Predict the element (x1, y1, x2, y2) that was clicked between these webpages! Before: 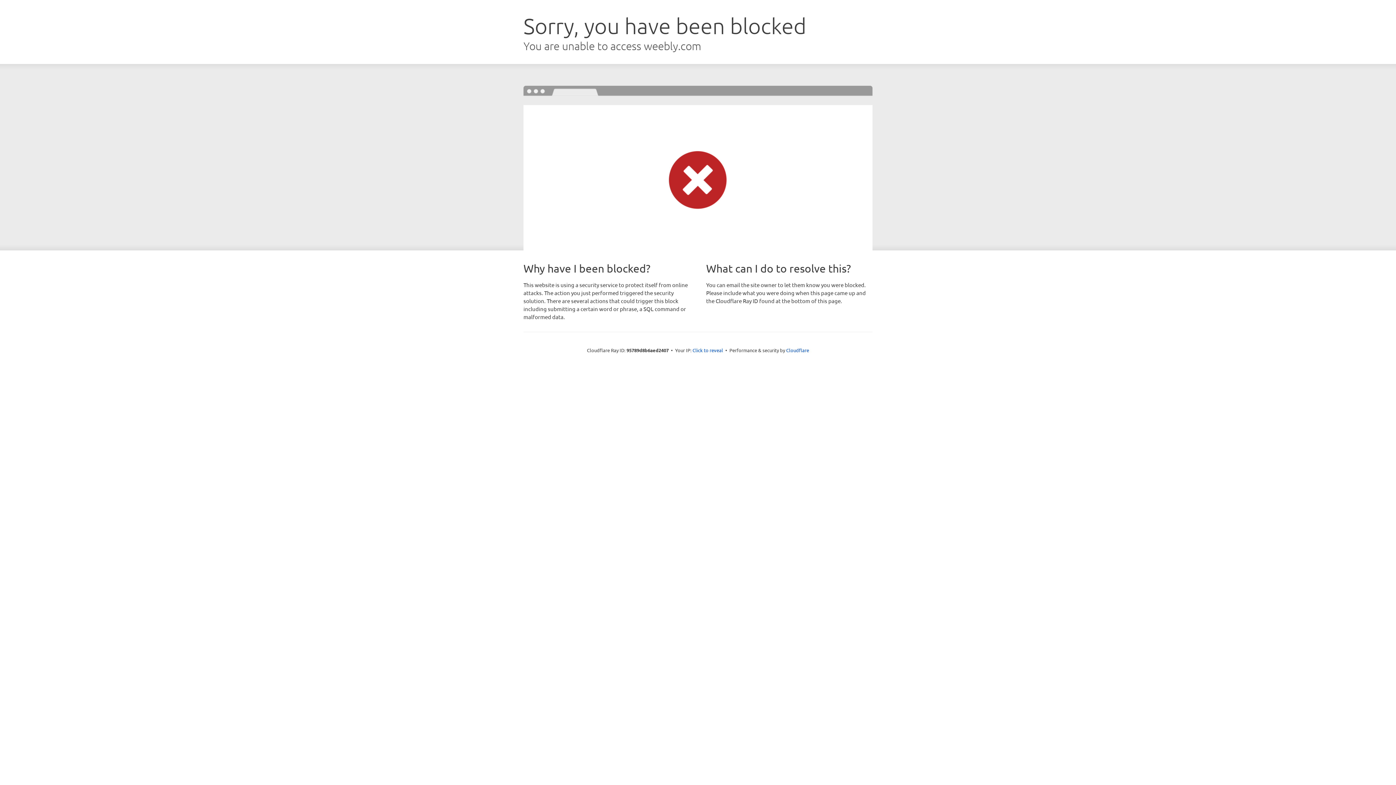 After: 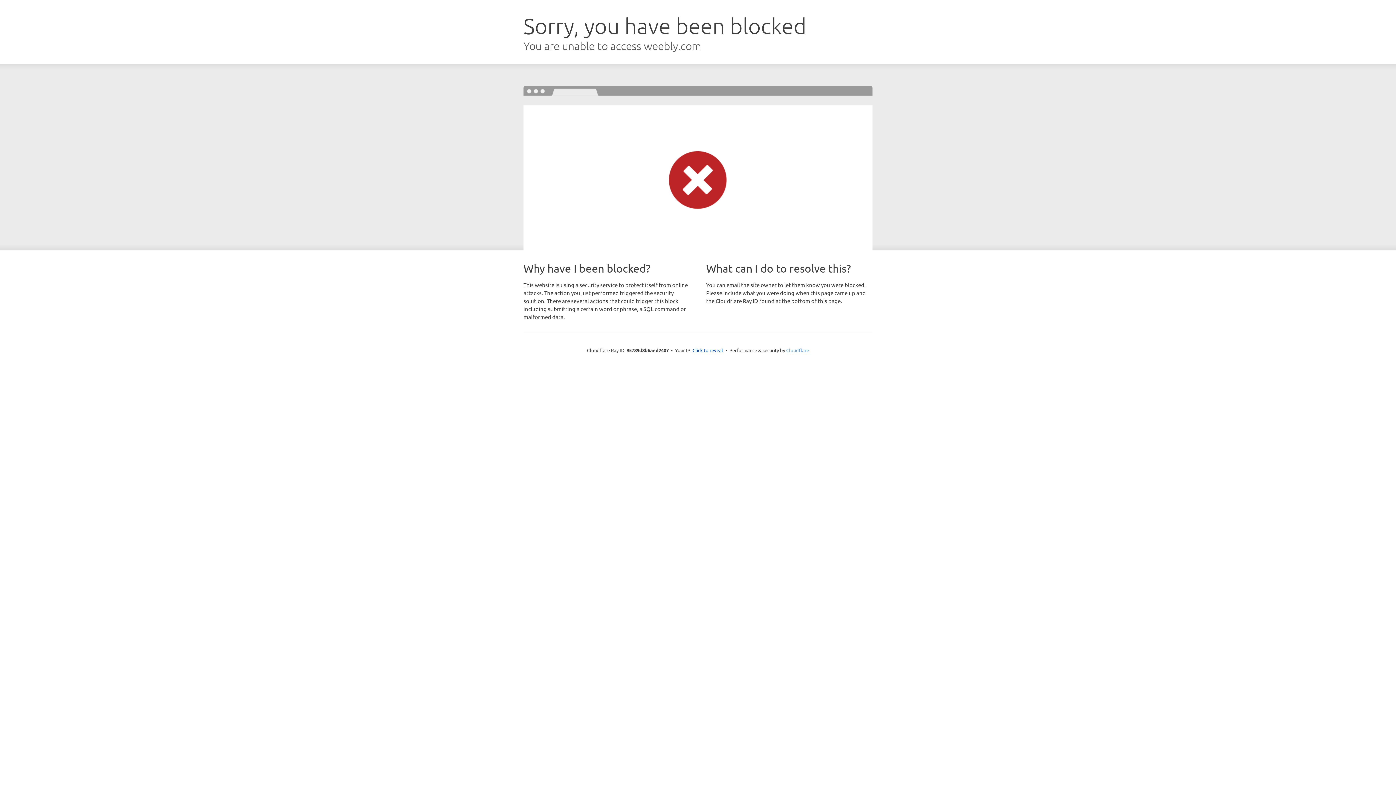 Action: label: Cloudflare bbox: (786, 347, 809, 353)